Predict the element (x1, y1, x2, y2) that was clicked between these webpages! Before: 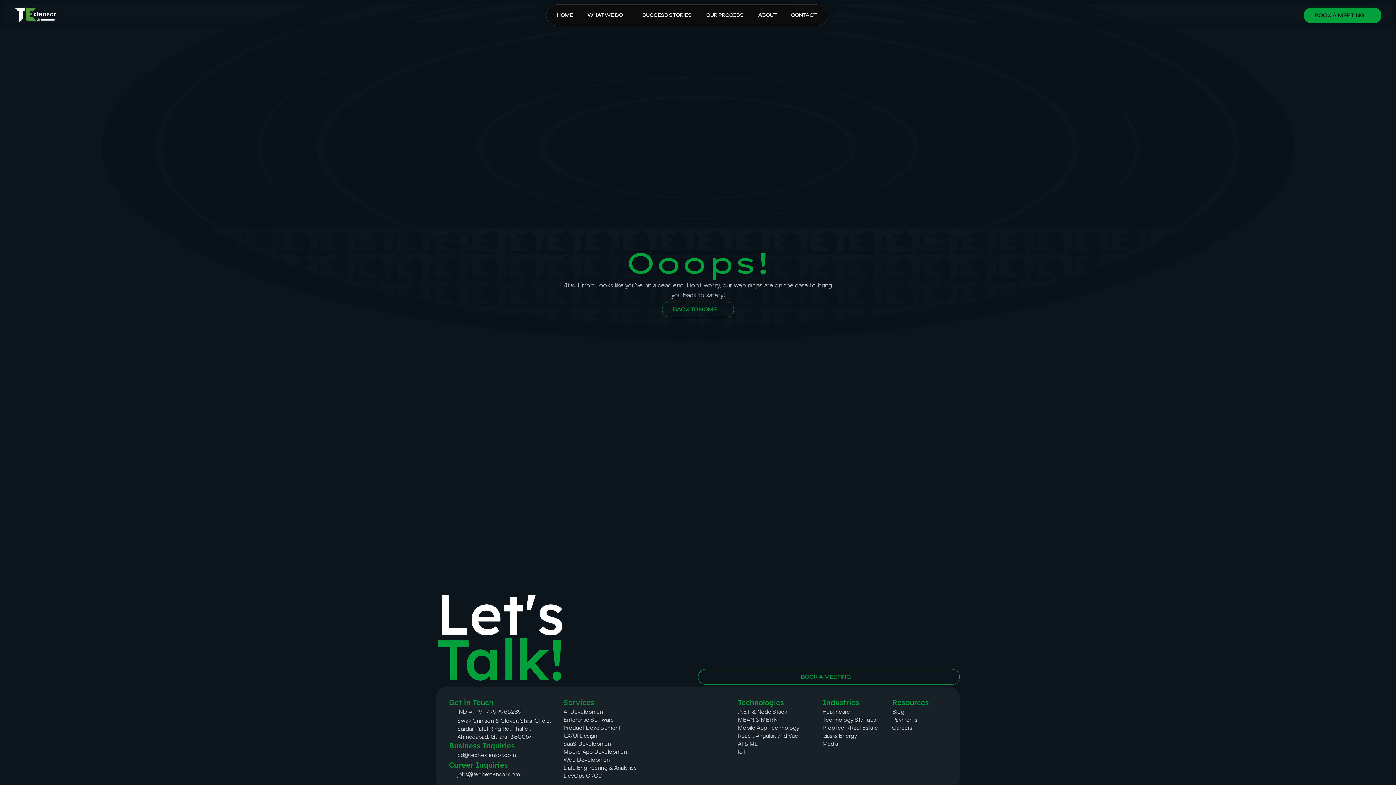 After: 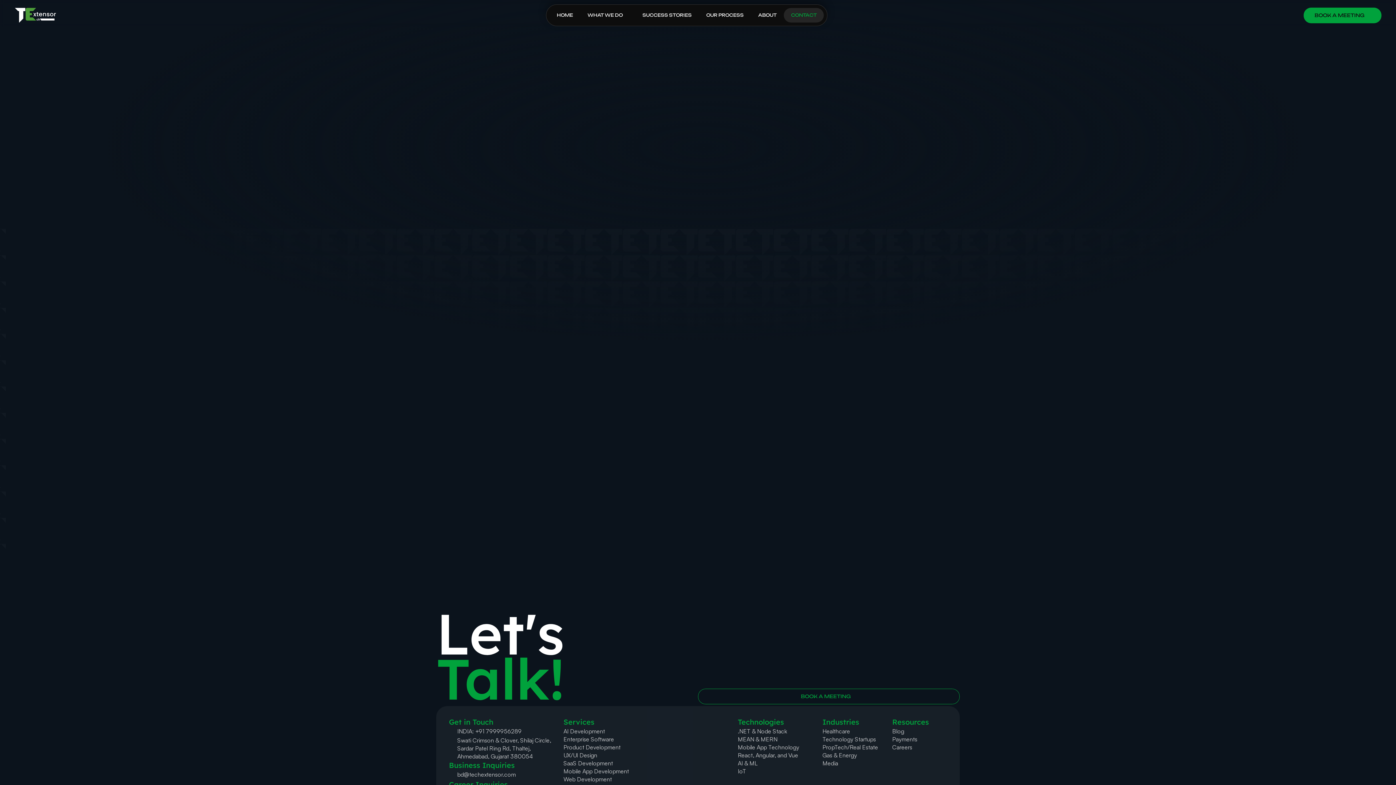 Action: bbox: (892, 716, 917, 723) label: Payments